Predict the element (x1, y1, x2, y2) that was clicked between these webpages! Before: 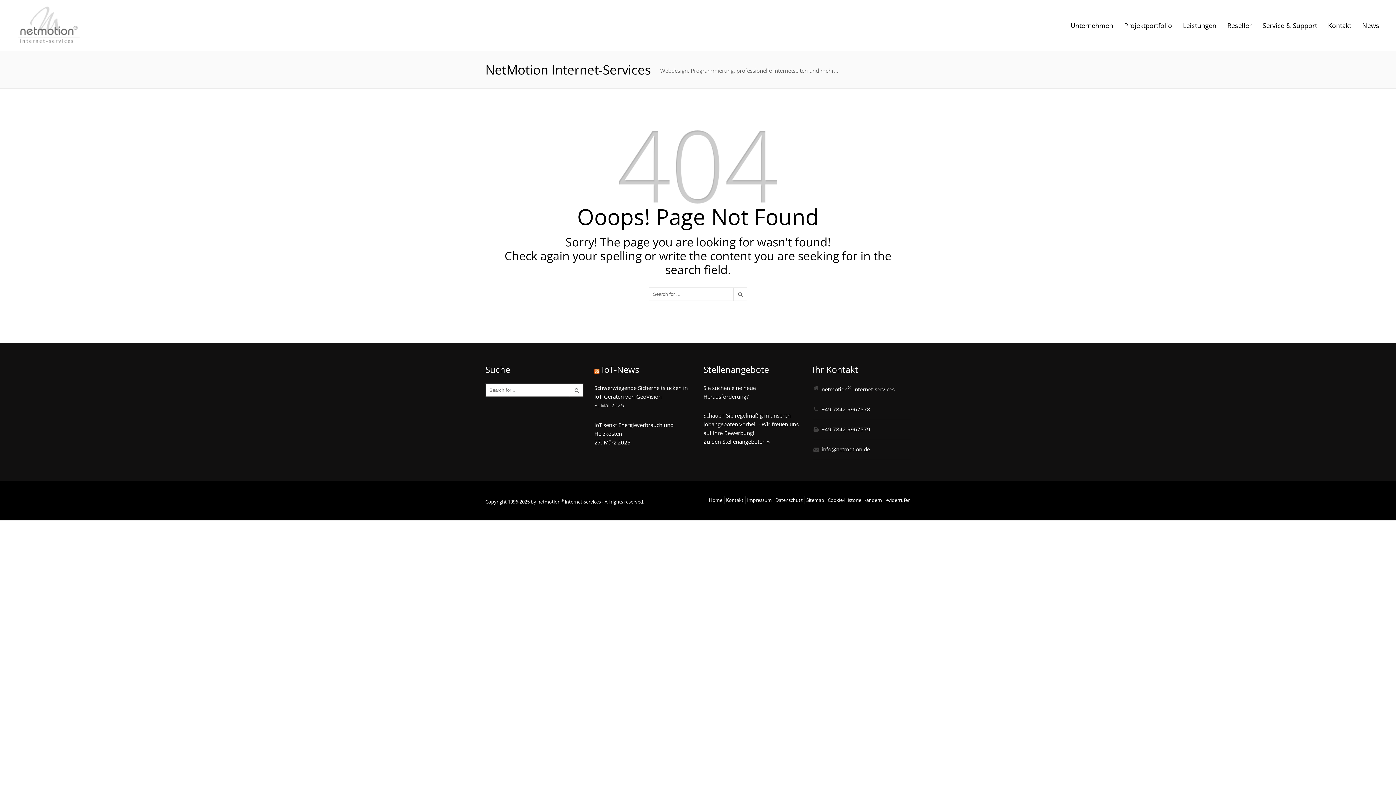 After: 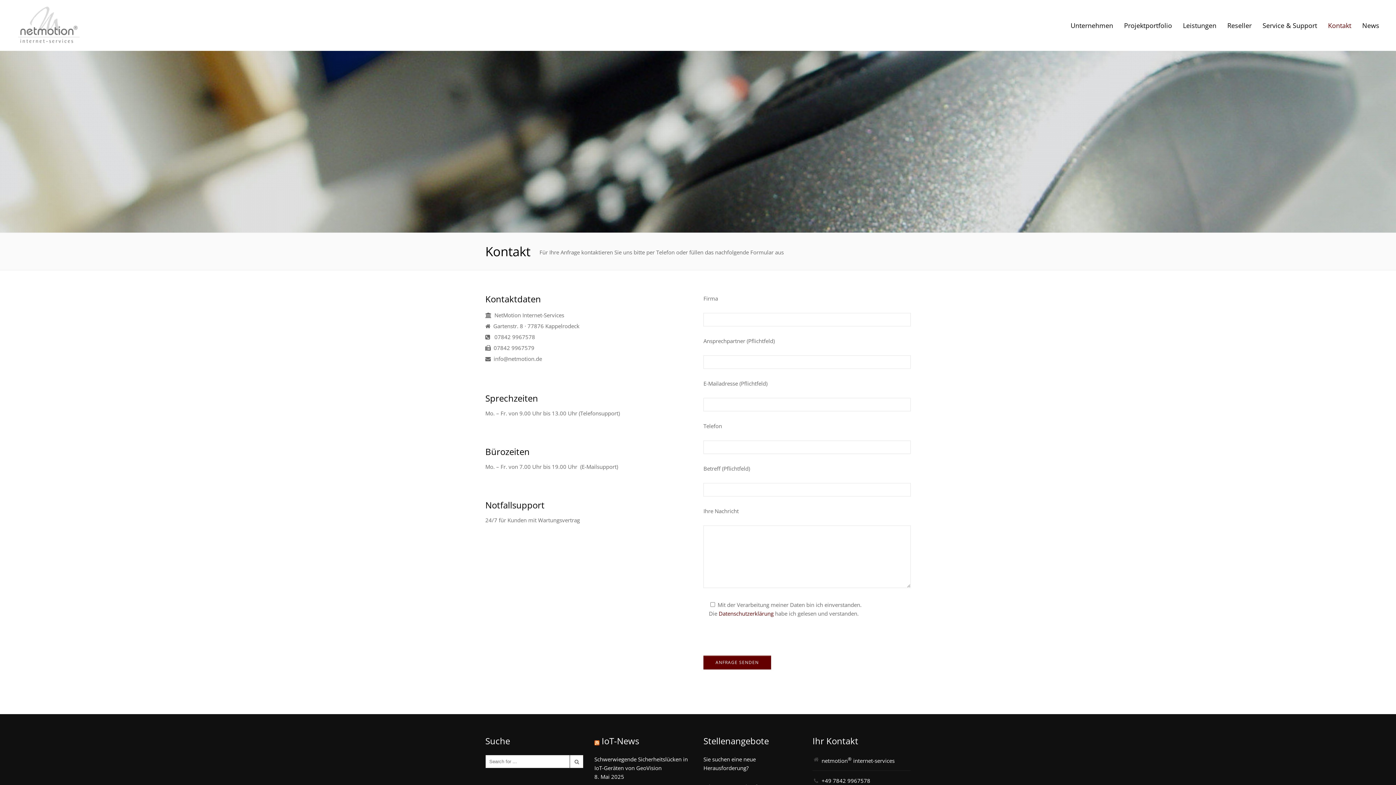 Action: label: Kontakt bbox: (1328, 0, 1362, 50)